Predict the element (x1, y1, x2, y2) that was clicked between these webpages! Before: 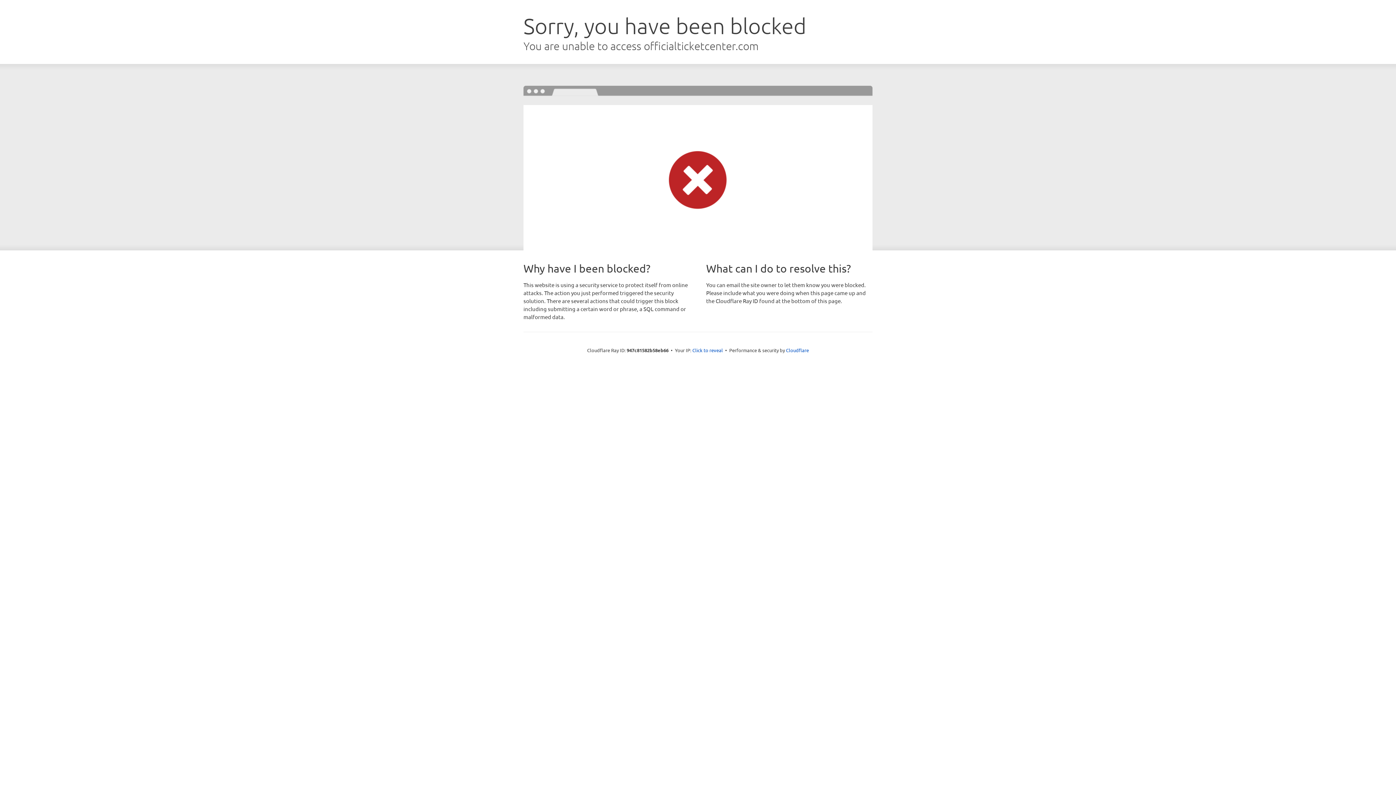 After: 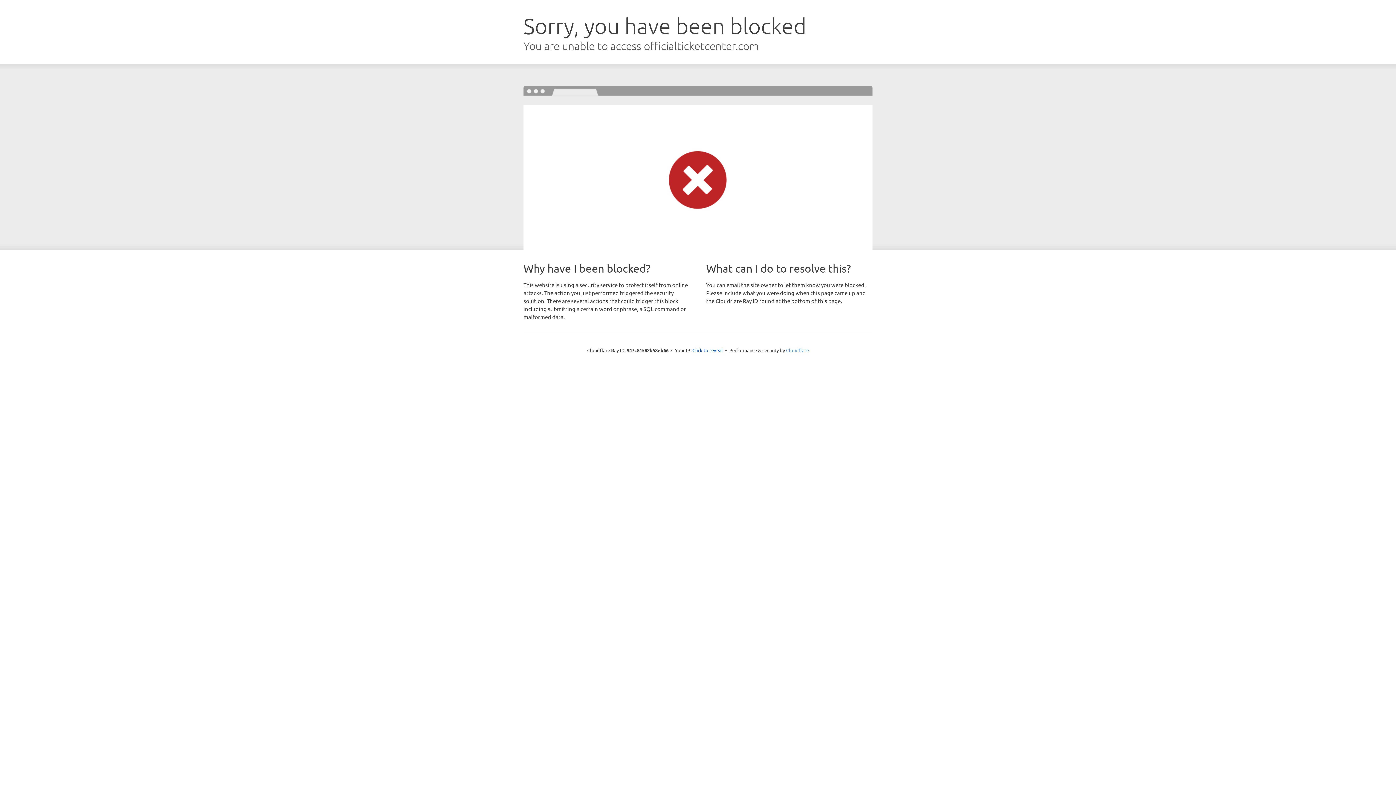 Action: bbox: (786, 347, 809, 353) label: Cloudflare